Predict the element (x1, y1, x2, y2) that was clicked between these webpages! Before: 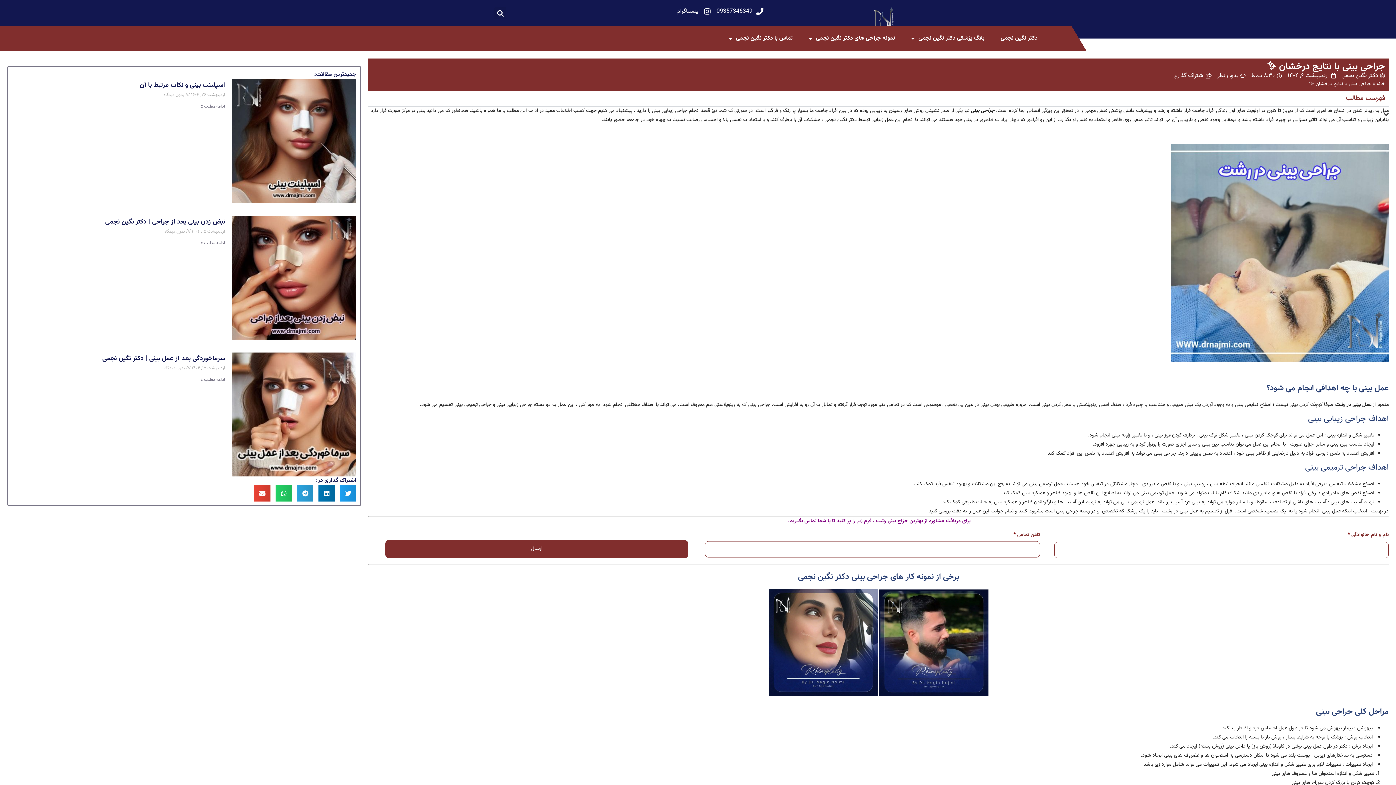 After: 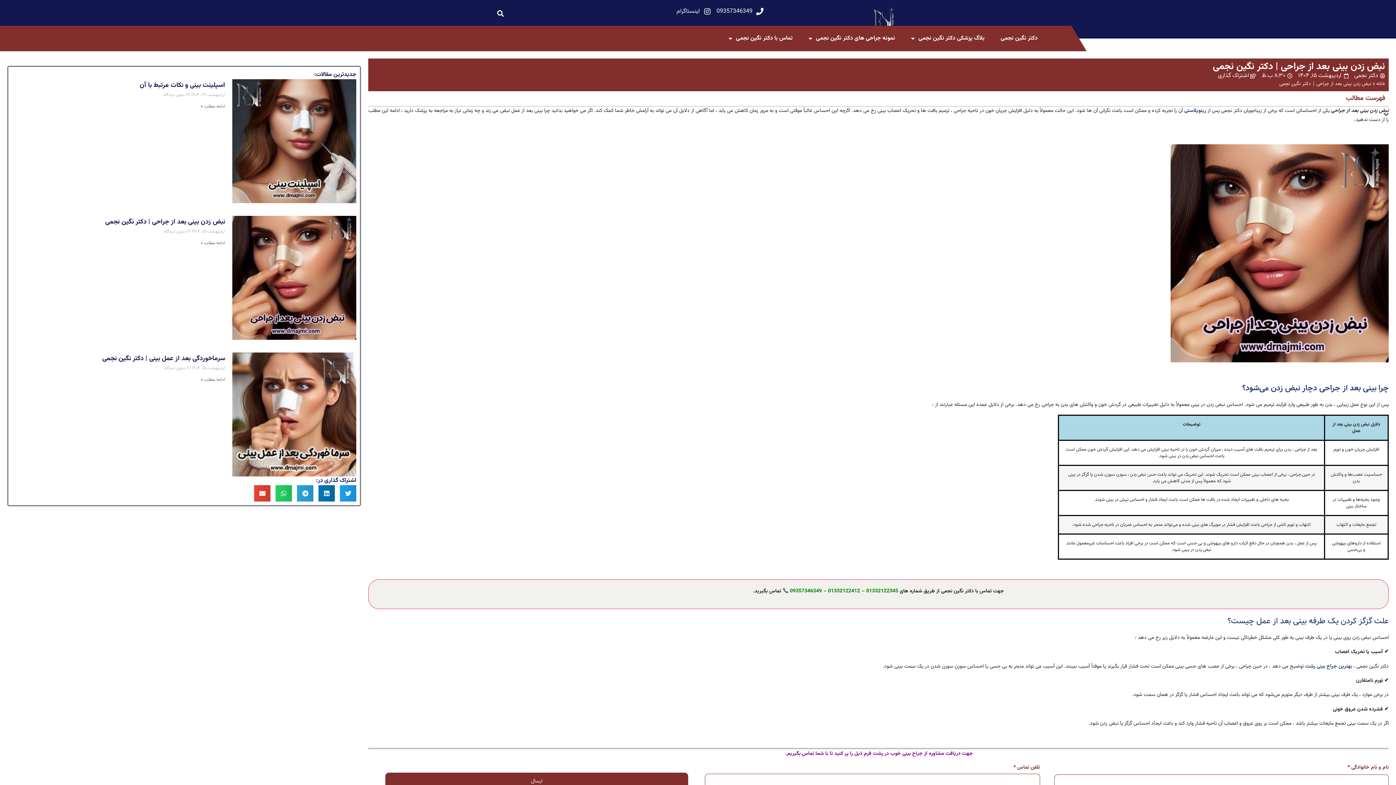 Action: bbox: (232, 215, 356, 339)